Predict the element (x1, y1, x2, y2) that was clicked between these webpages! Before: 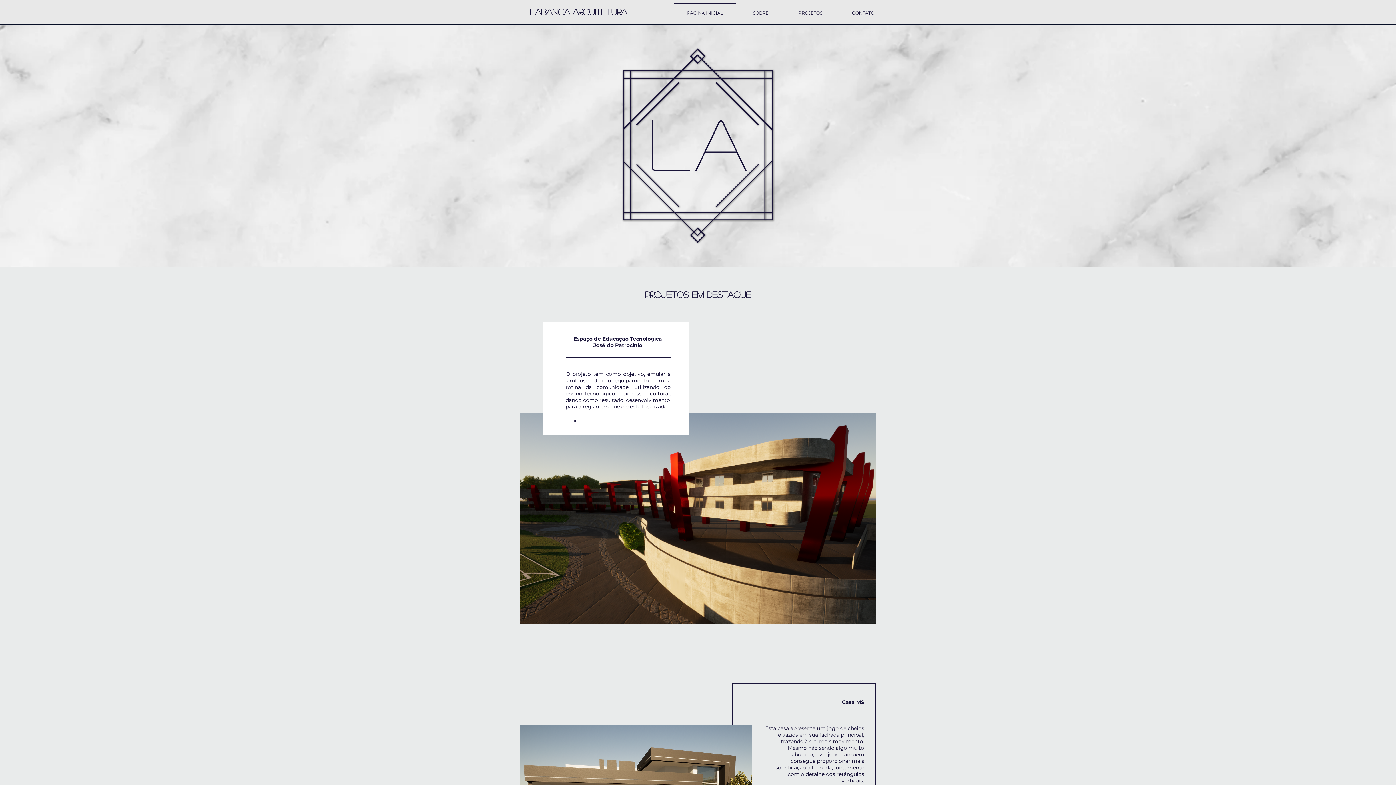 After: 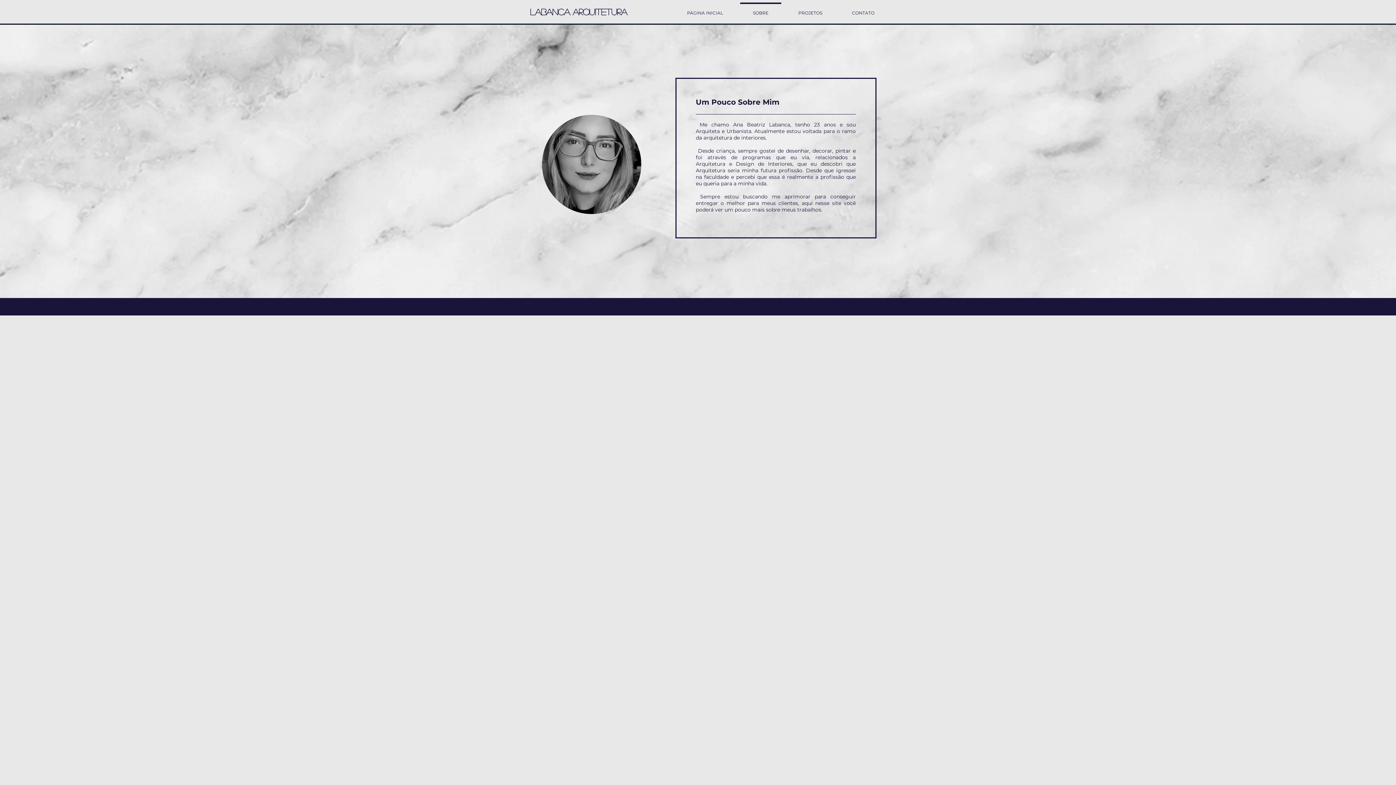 Action: bbox: (738, 2, 783, 17) label: SOBRE